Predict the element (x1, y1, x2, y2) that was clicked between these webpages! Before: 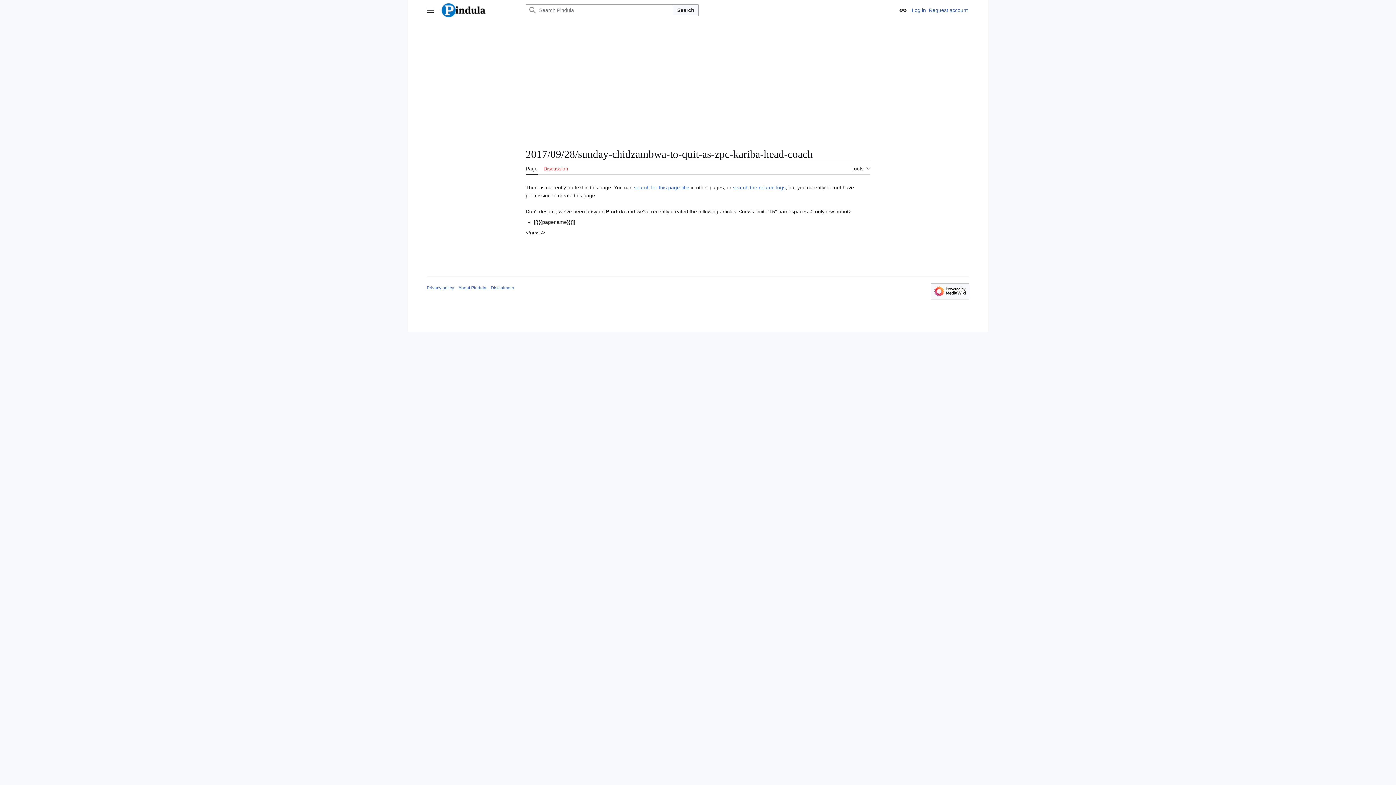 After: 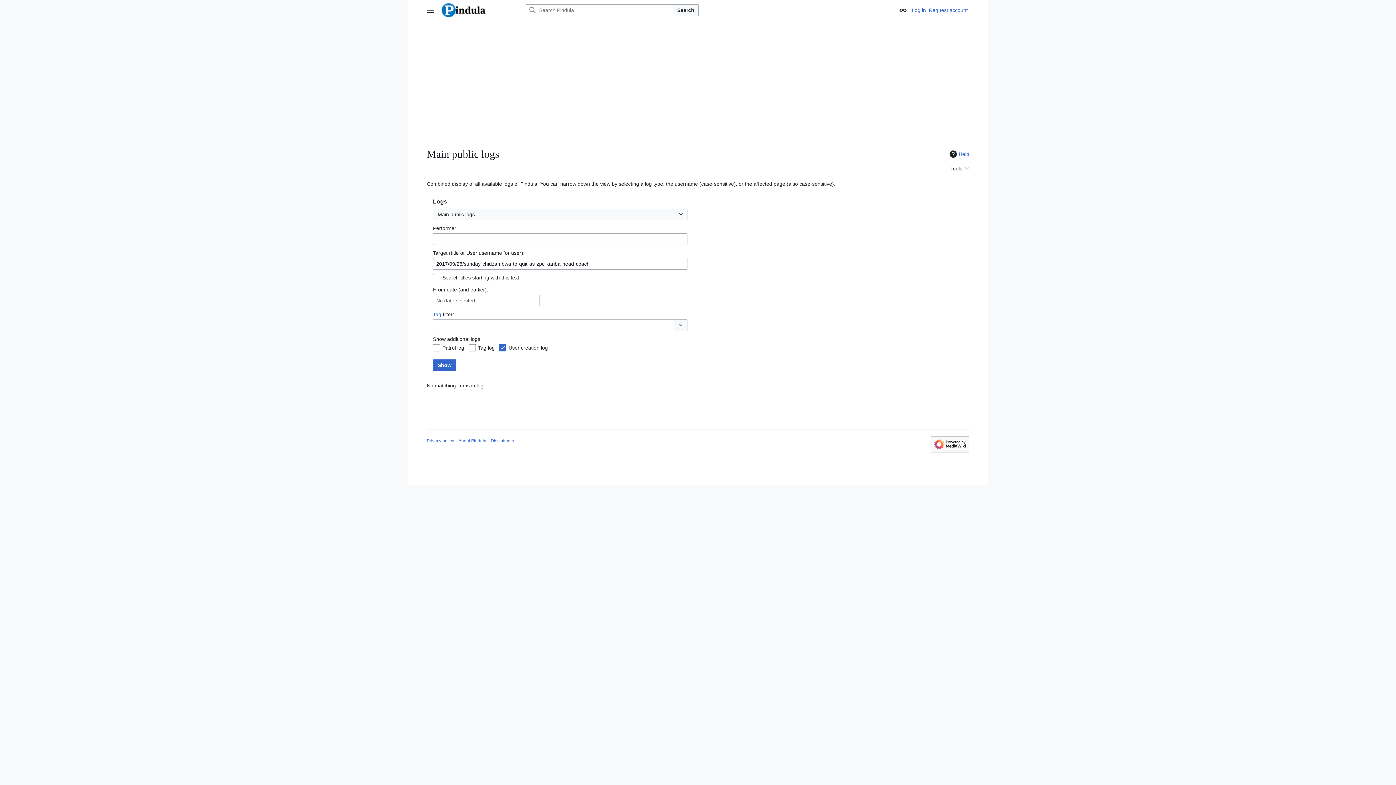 Action: bbox: (733, 184, 785, 190) label: search the related logs